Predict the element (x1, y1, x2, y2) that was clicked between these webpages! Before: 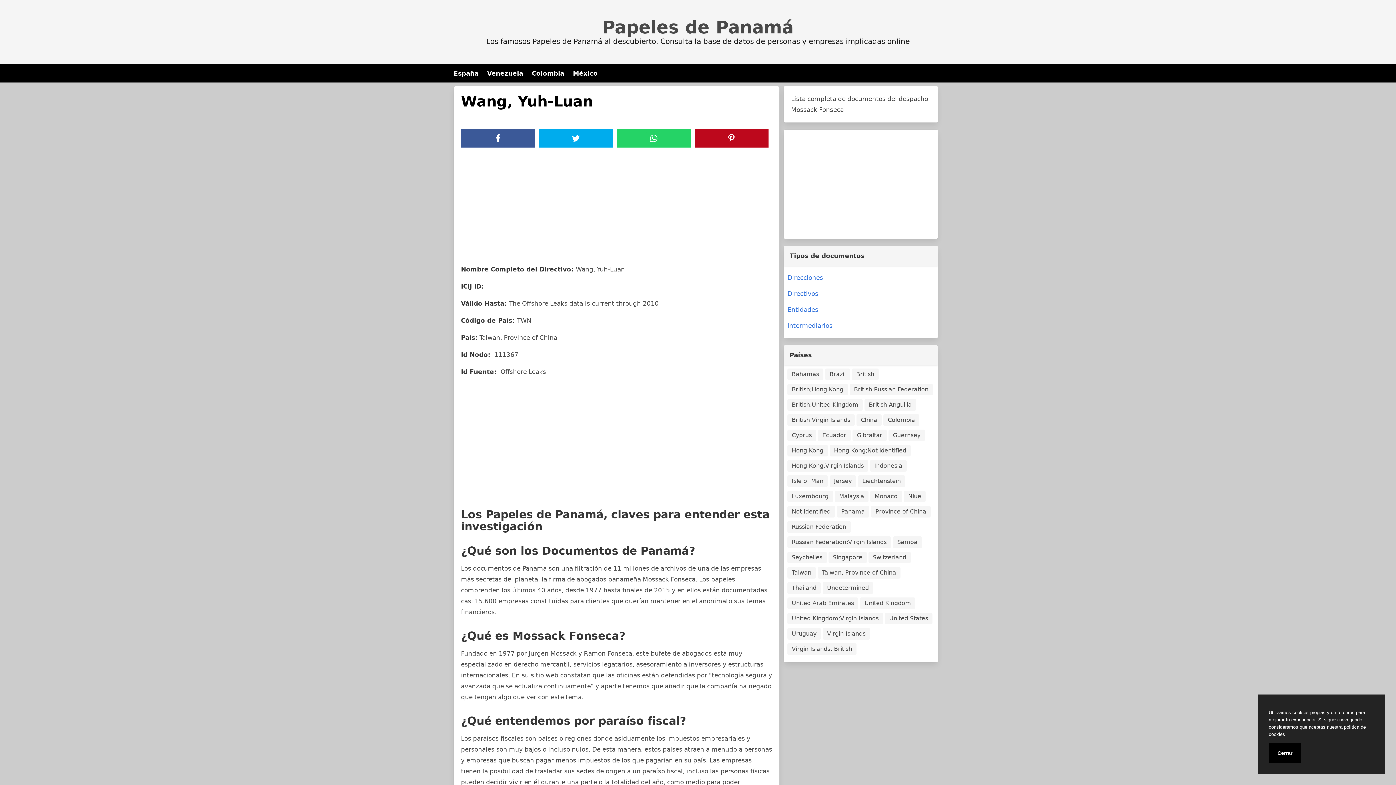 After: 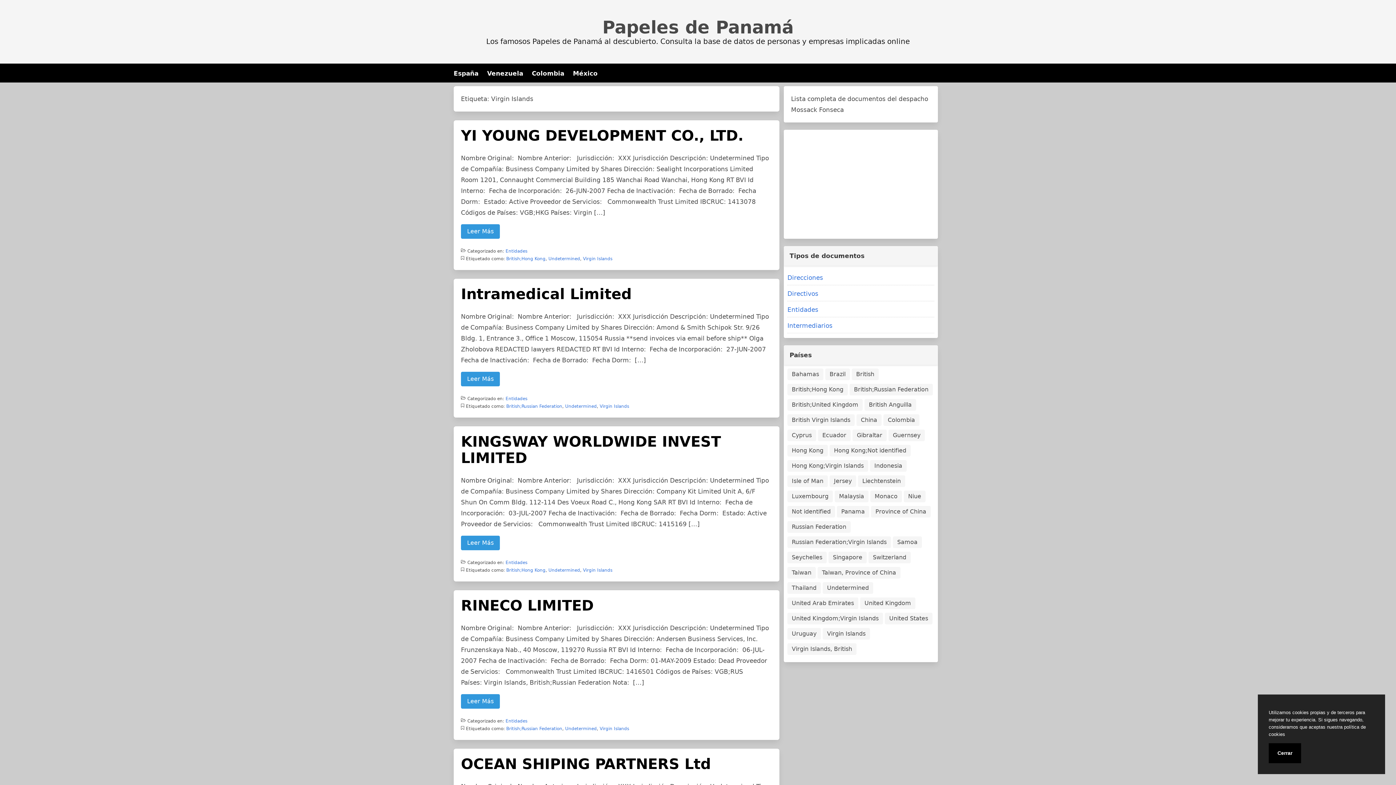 Action: label: Virgin Islands bbox: (822, 628, 870, 640)